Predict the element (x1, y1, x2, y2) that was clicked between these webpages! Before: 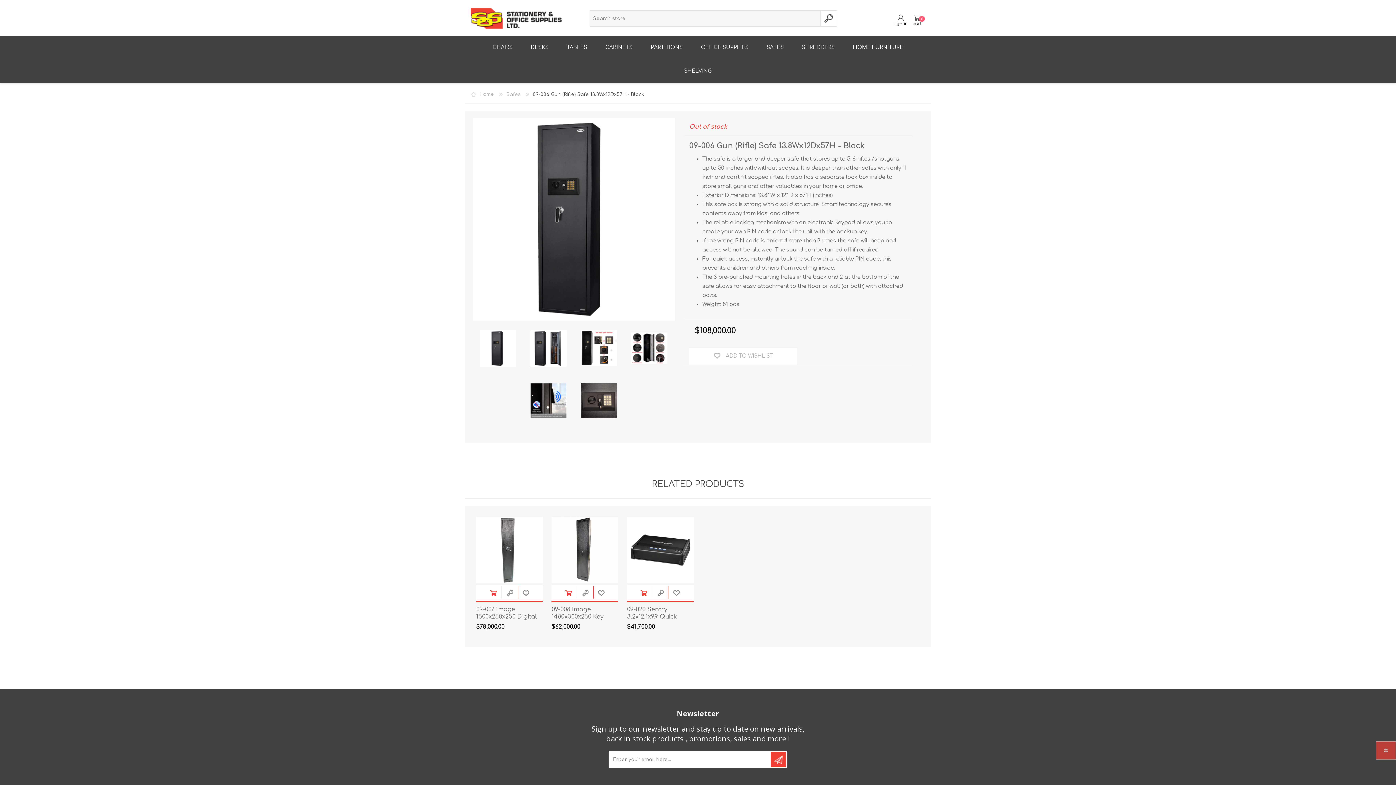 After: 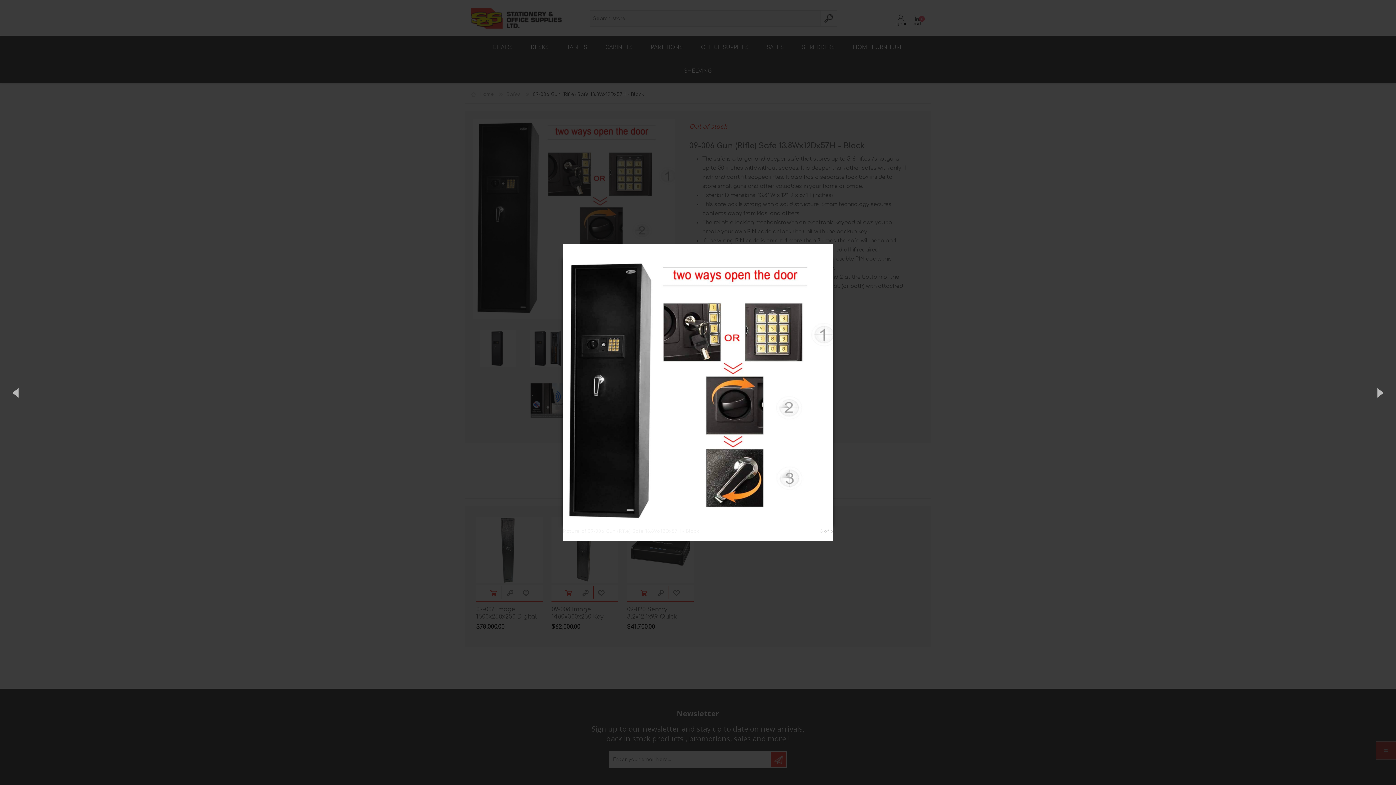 Action: bbox: (574, 324, 623, 372)